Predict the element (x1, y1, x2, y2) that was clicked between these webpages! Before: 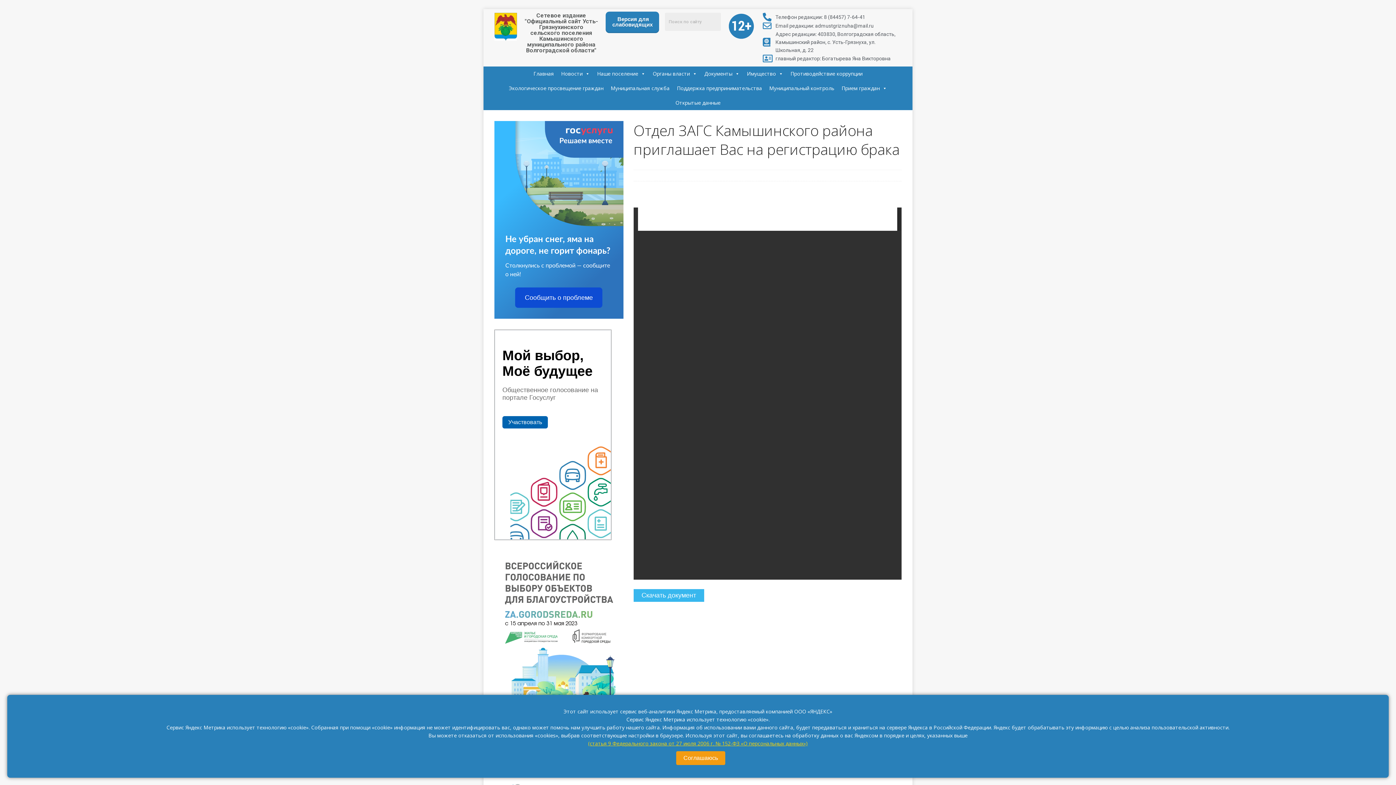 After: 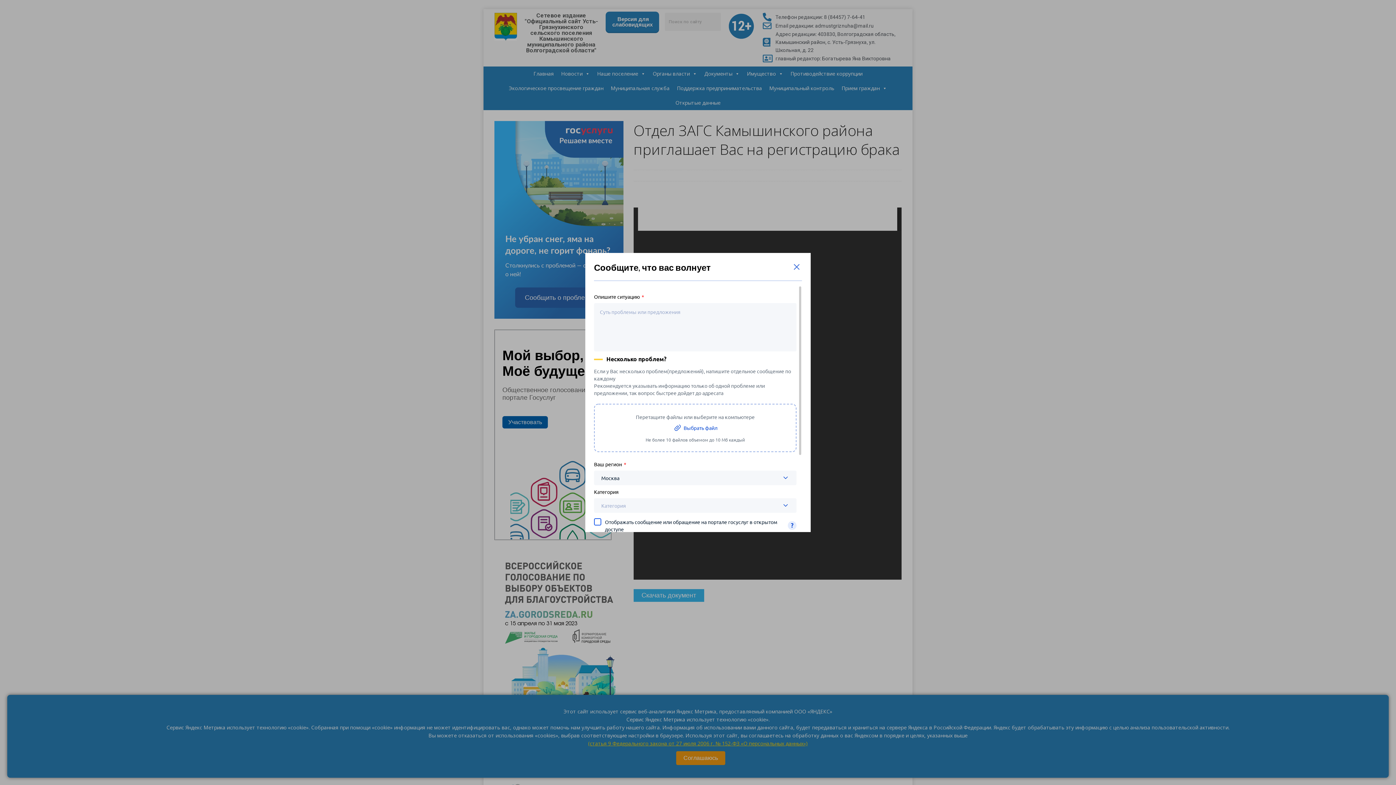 Action: label: Сообщить о проблеме bbox: (515, 287, 602, 308)